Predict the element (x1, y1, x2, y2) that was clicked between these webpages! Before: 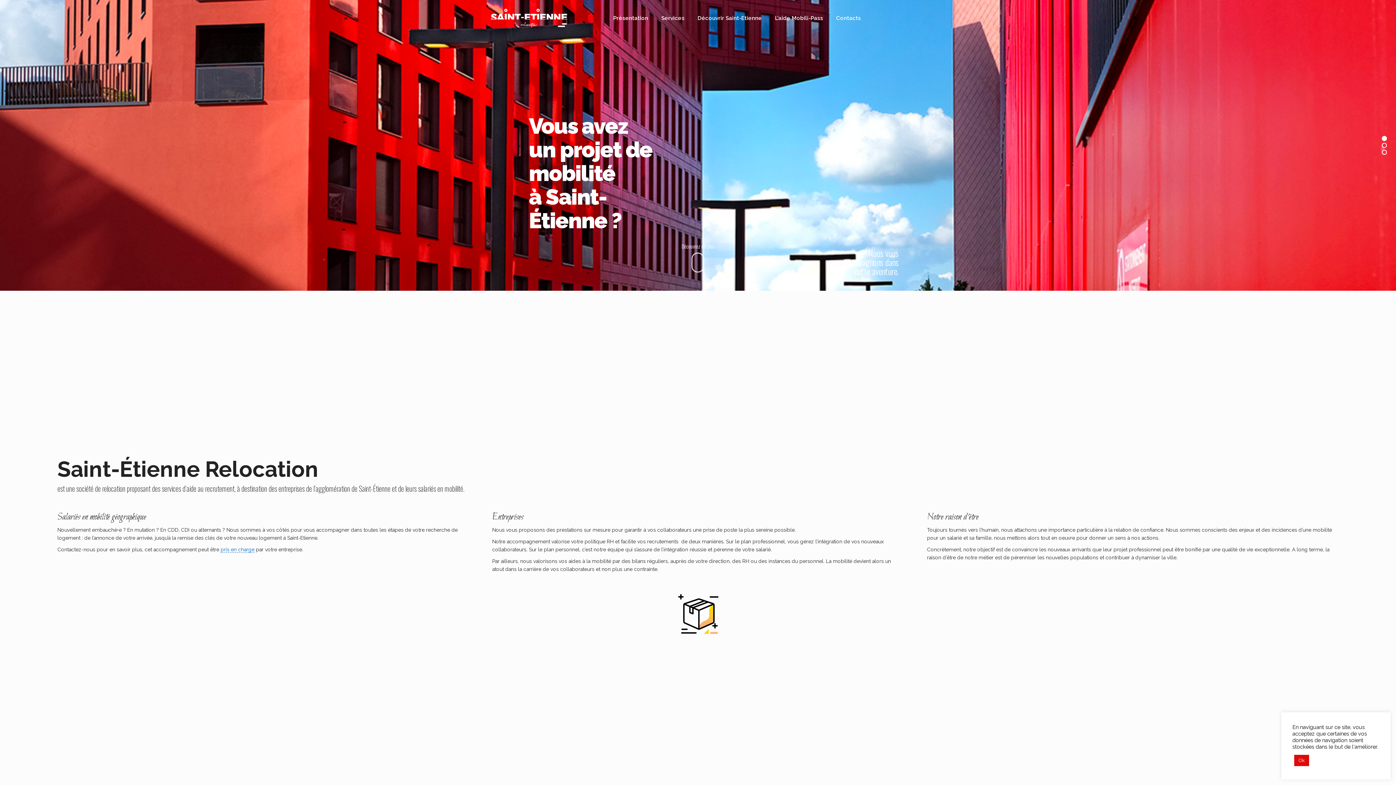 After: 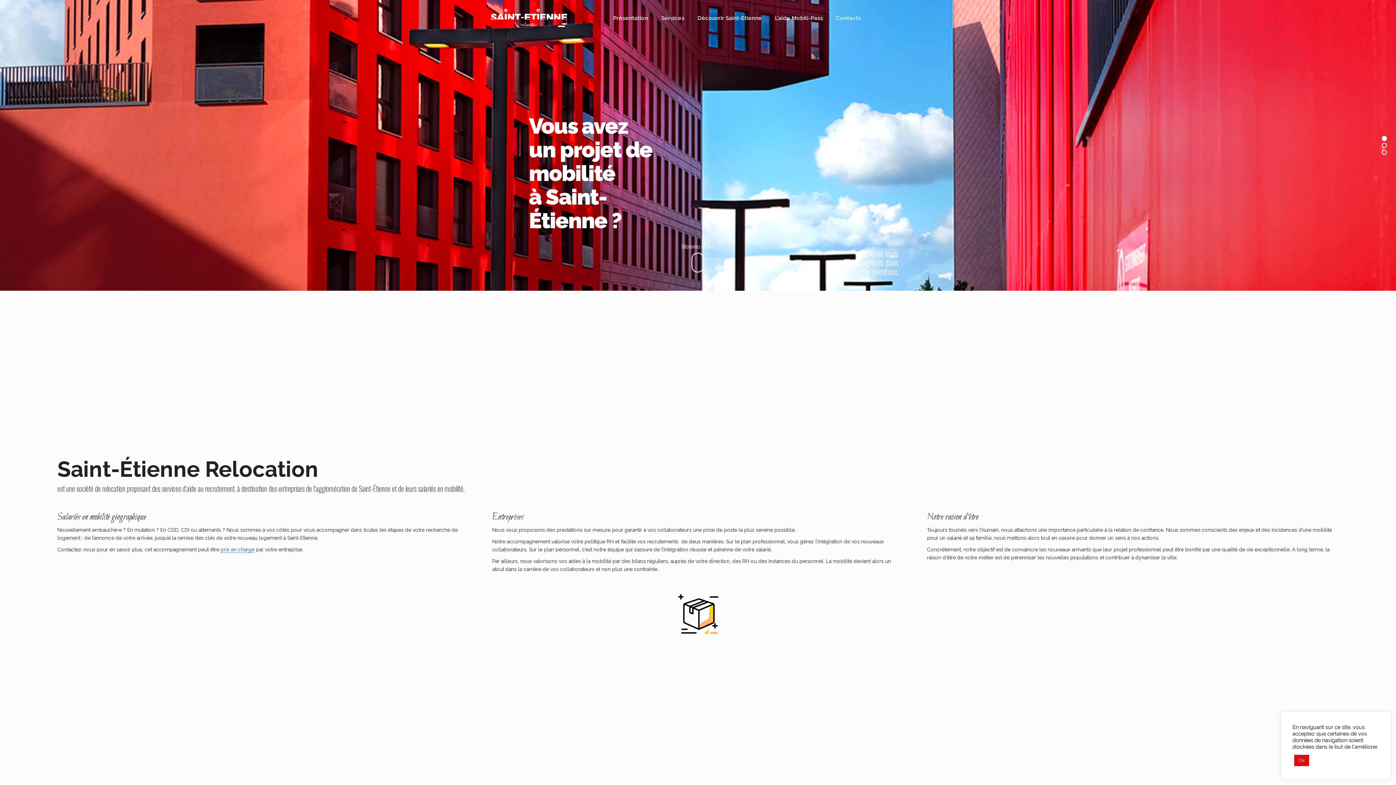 Action: bbox: (490, 8, 569, 27)